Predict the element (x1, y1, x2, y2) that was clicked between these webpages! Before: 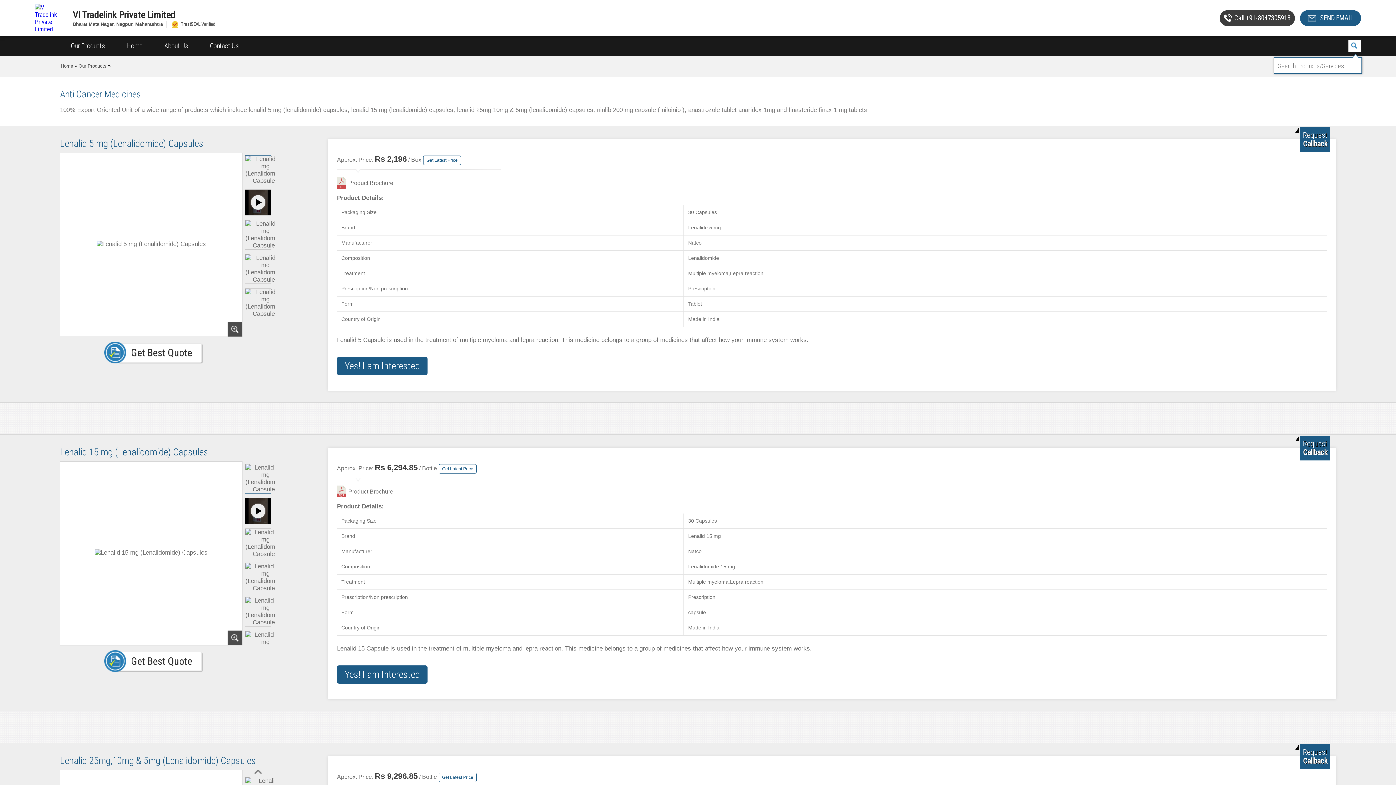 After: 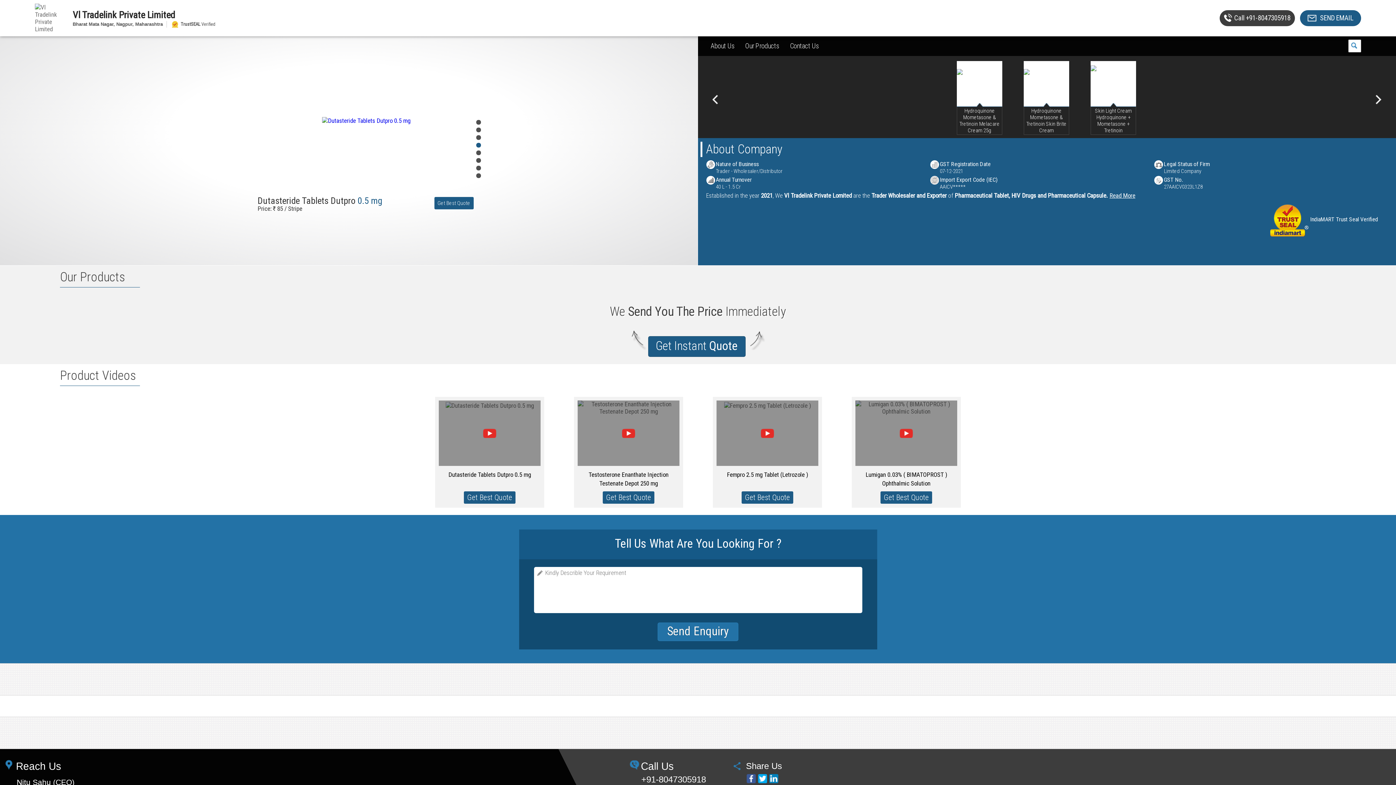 Action: bbox: (72, 10, 1033, 19) label: Vl Tradelink Private Limited